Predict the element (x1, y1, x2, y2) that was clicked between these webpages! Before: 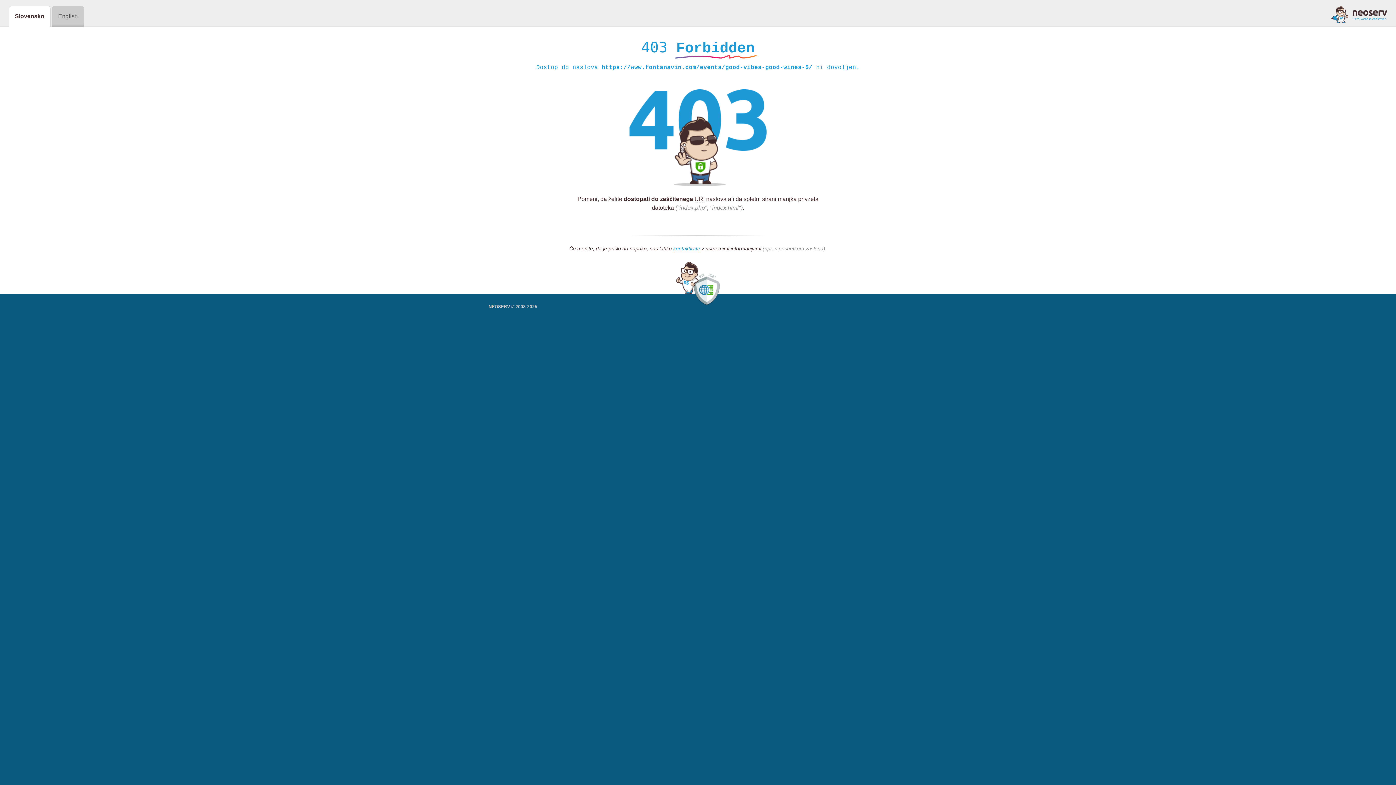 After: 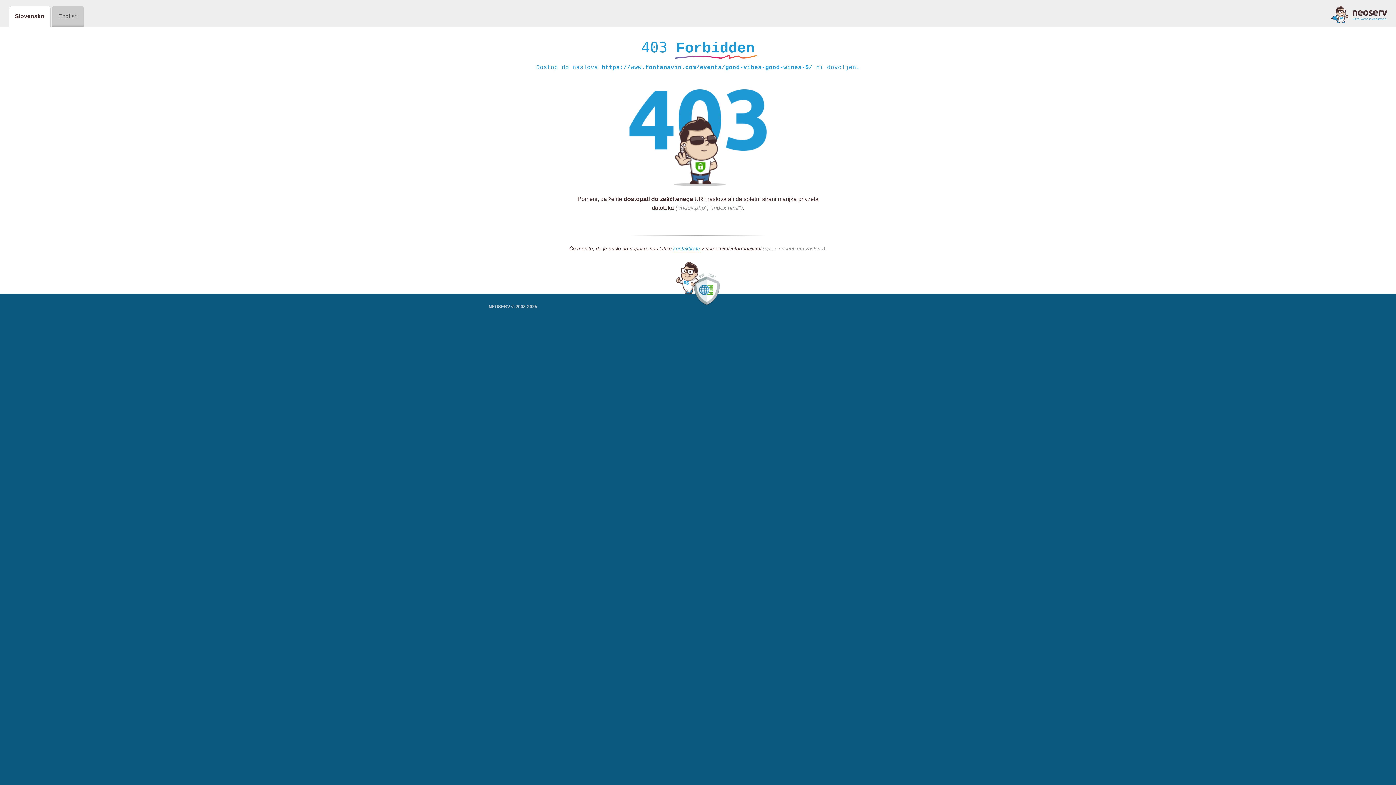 Action: bbox: (1331, 5, 1387, 23)